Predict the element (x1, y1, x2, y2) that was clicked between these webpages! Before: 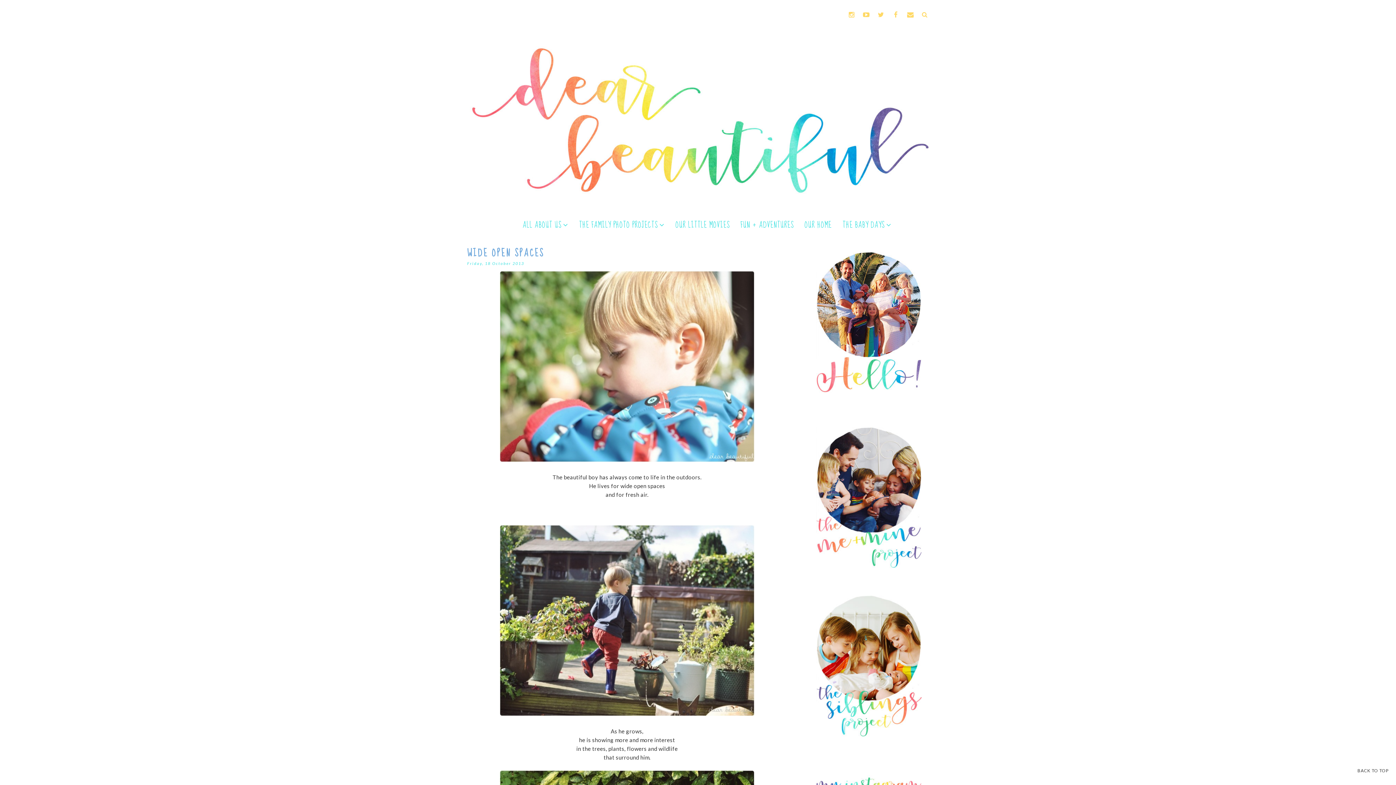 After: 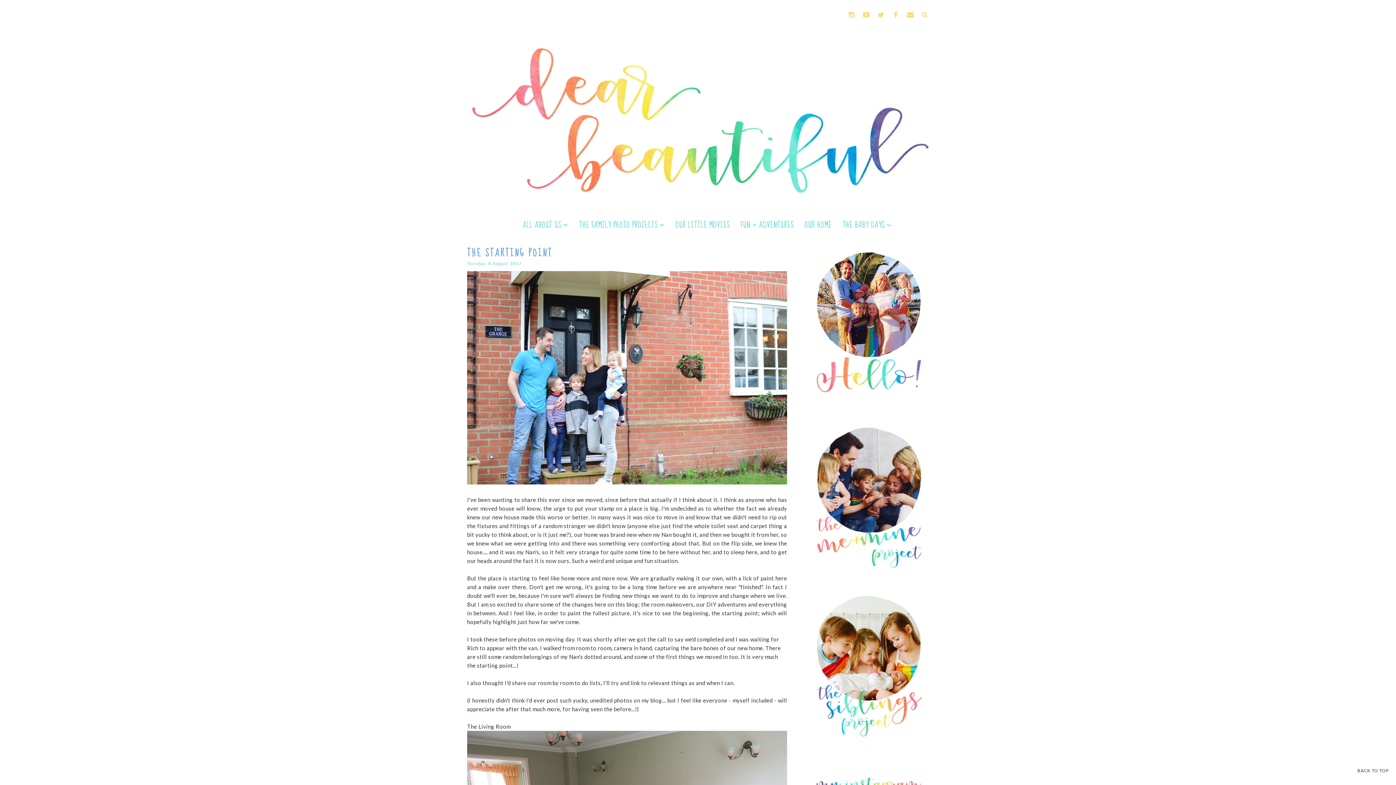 Action: label: OUR HOME bbox: (804, 216, 842, 233)